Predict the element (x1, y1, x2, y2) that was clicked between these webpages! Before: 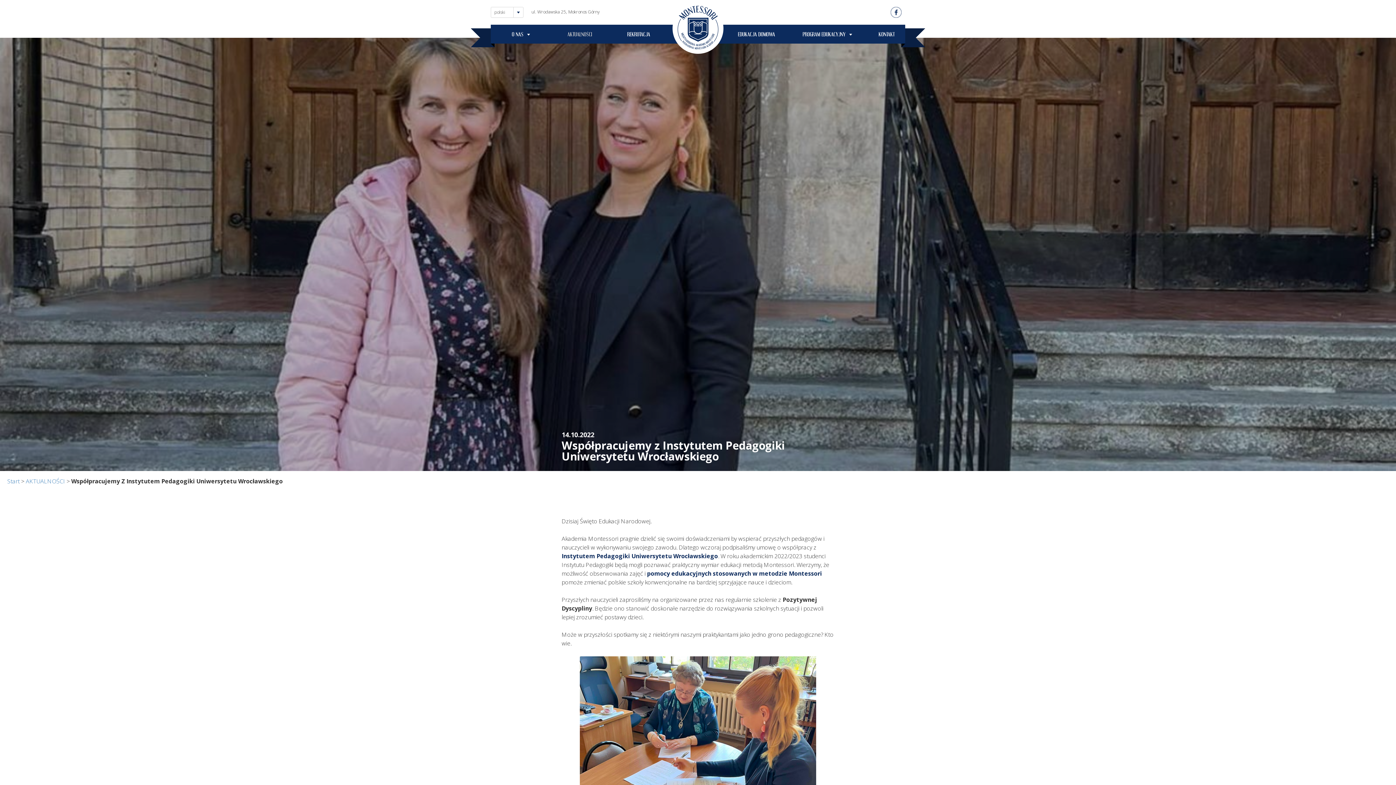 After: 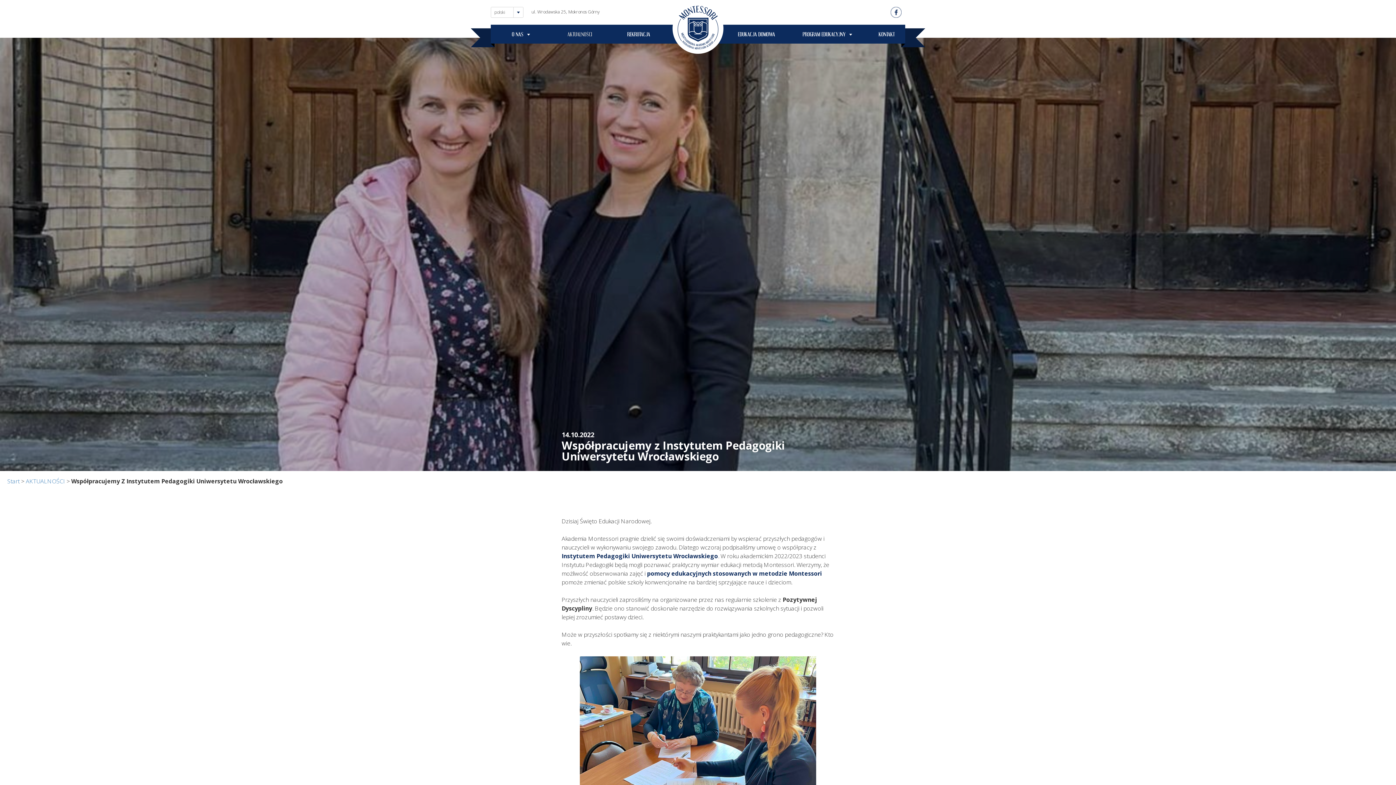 Action: bbox: (890, 6, 901, 17)